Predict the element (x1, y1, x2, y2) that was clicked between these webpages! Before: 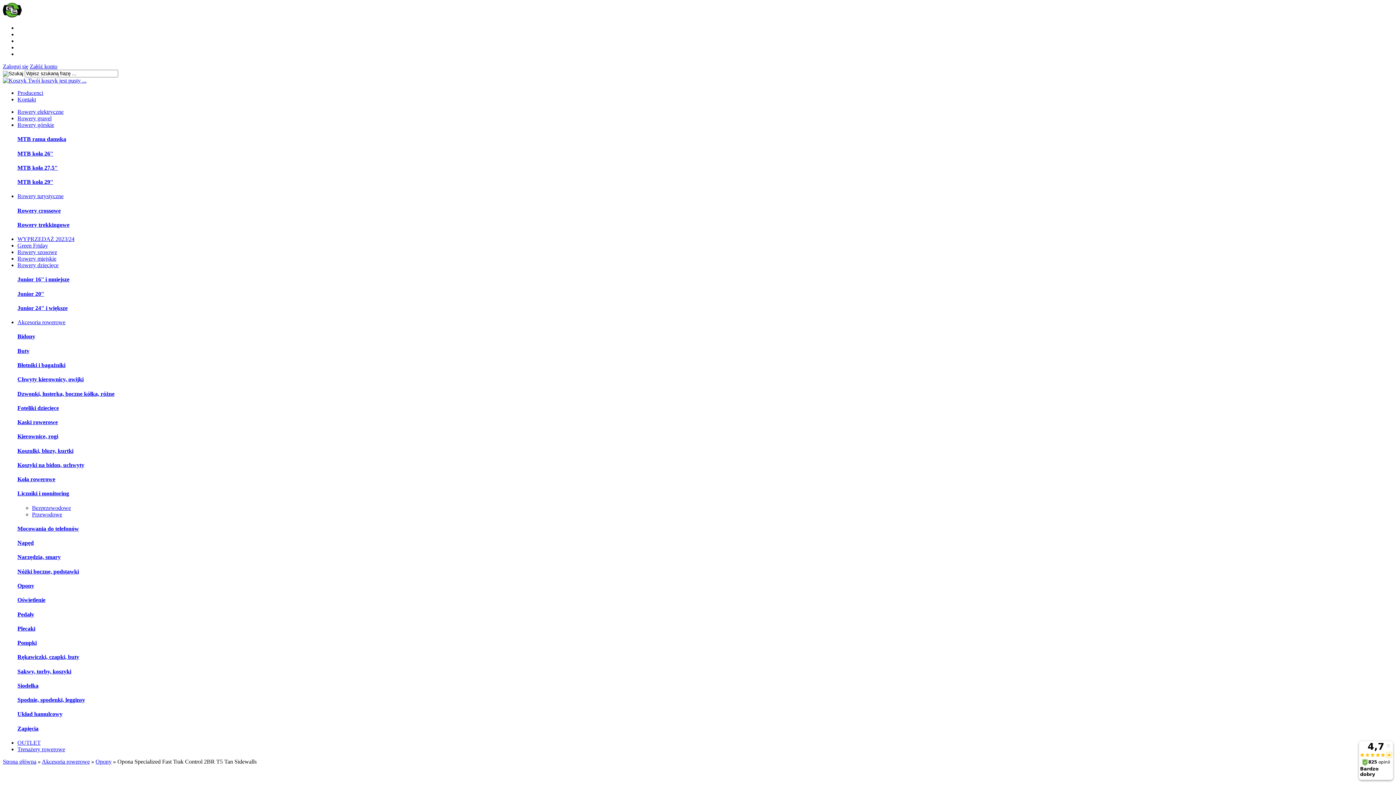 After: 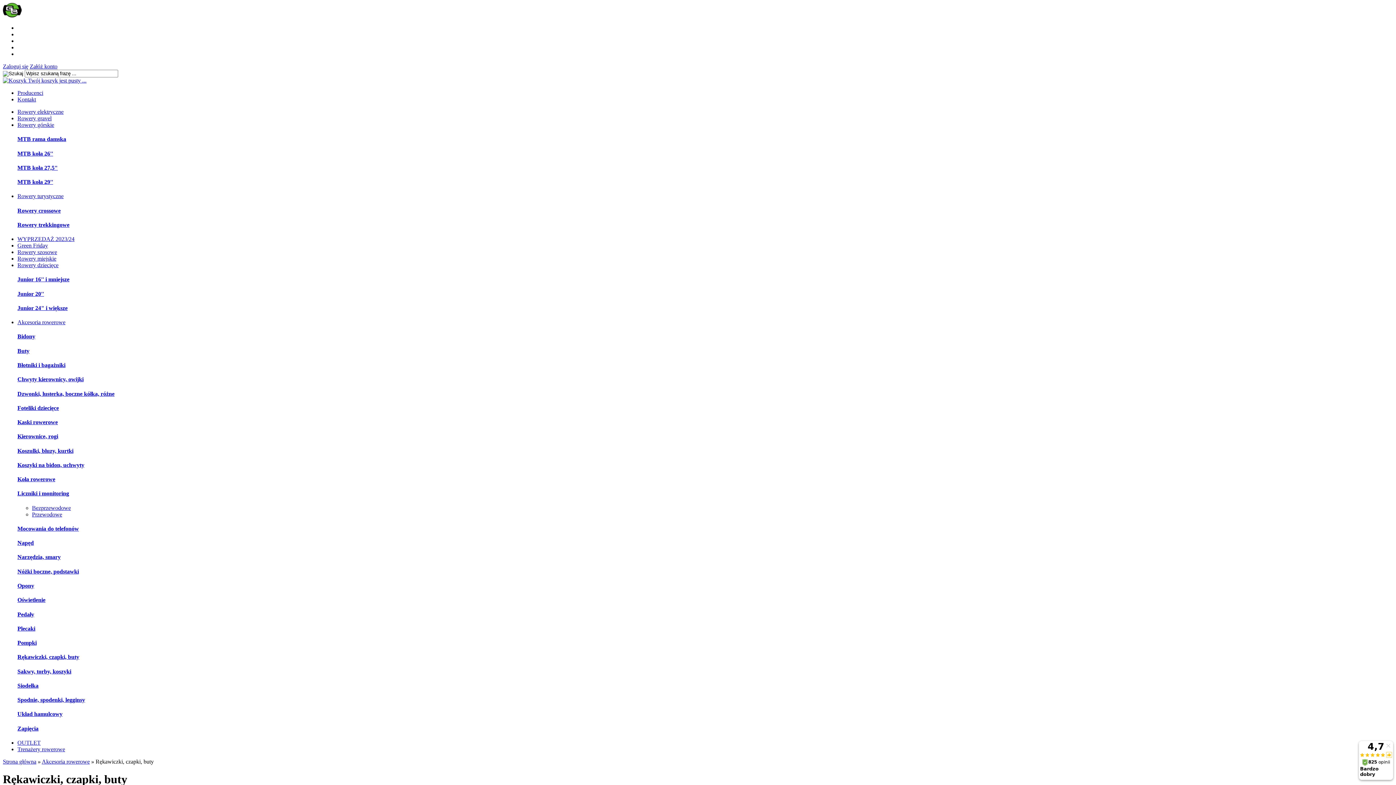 Action: label: Rękawiczki, czapki, buty bbox: (17, 654, 79, 660)